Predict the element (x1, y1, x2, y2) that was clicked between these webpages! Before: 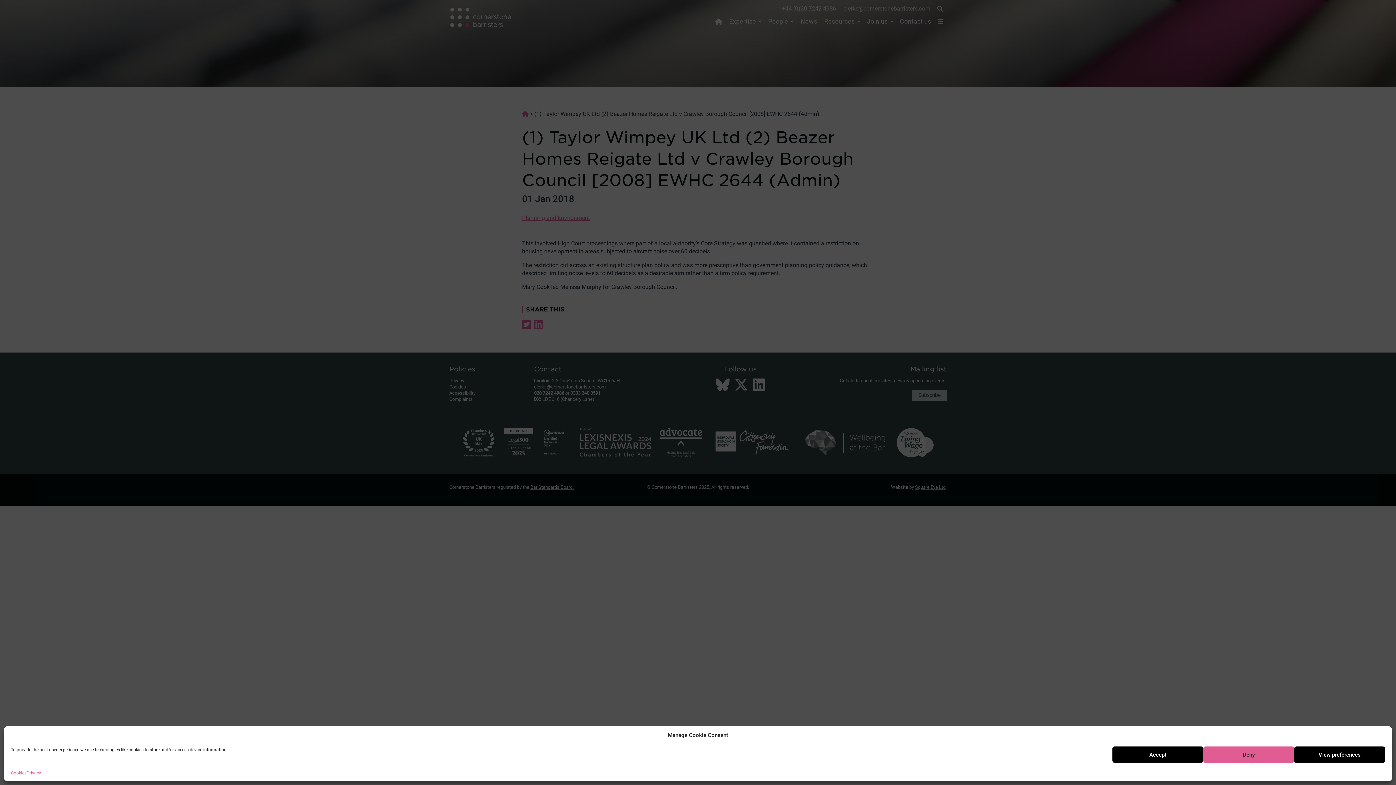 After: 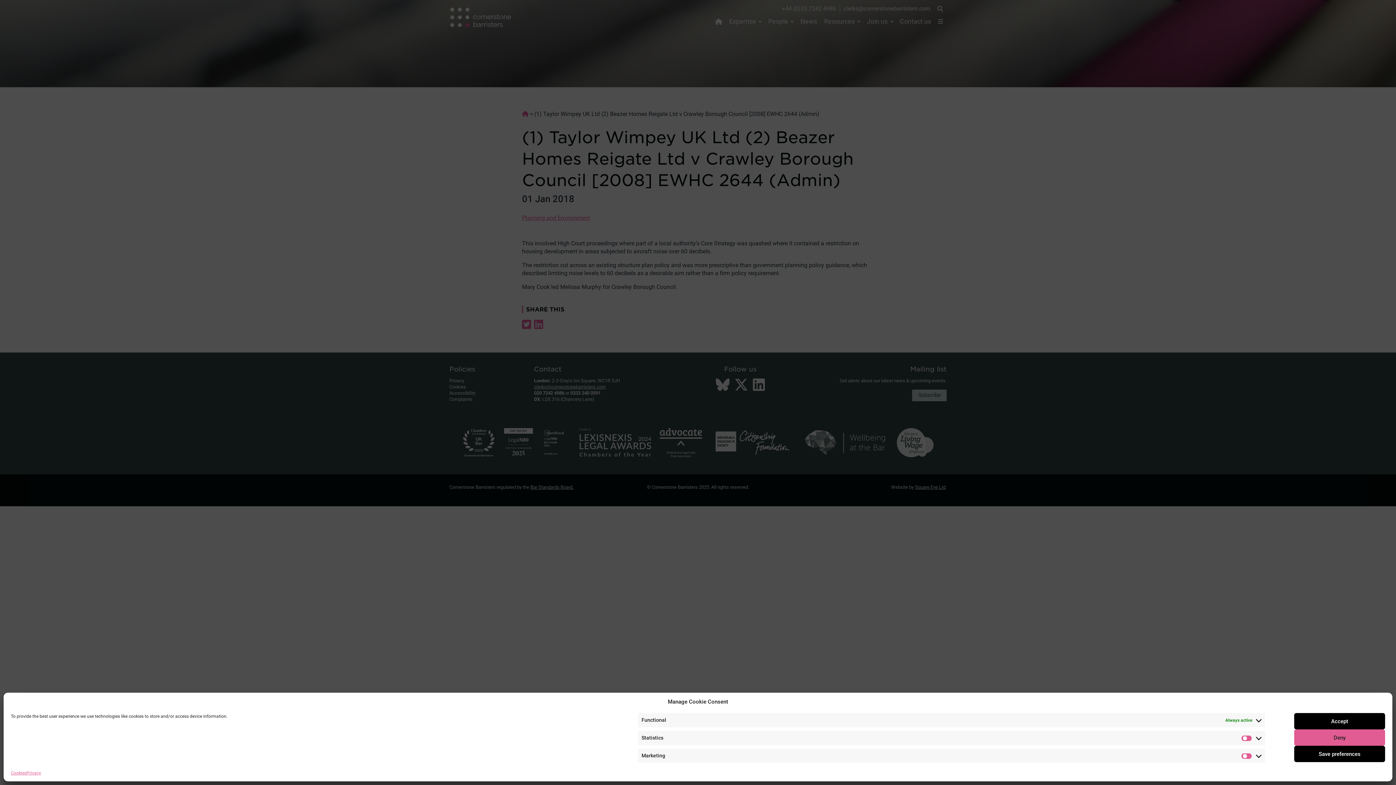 Action: label: View preferences bbox: (1294, 746, 1385, 763)